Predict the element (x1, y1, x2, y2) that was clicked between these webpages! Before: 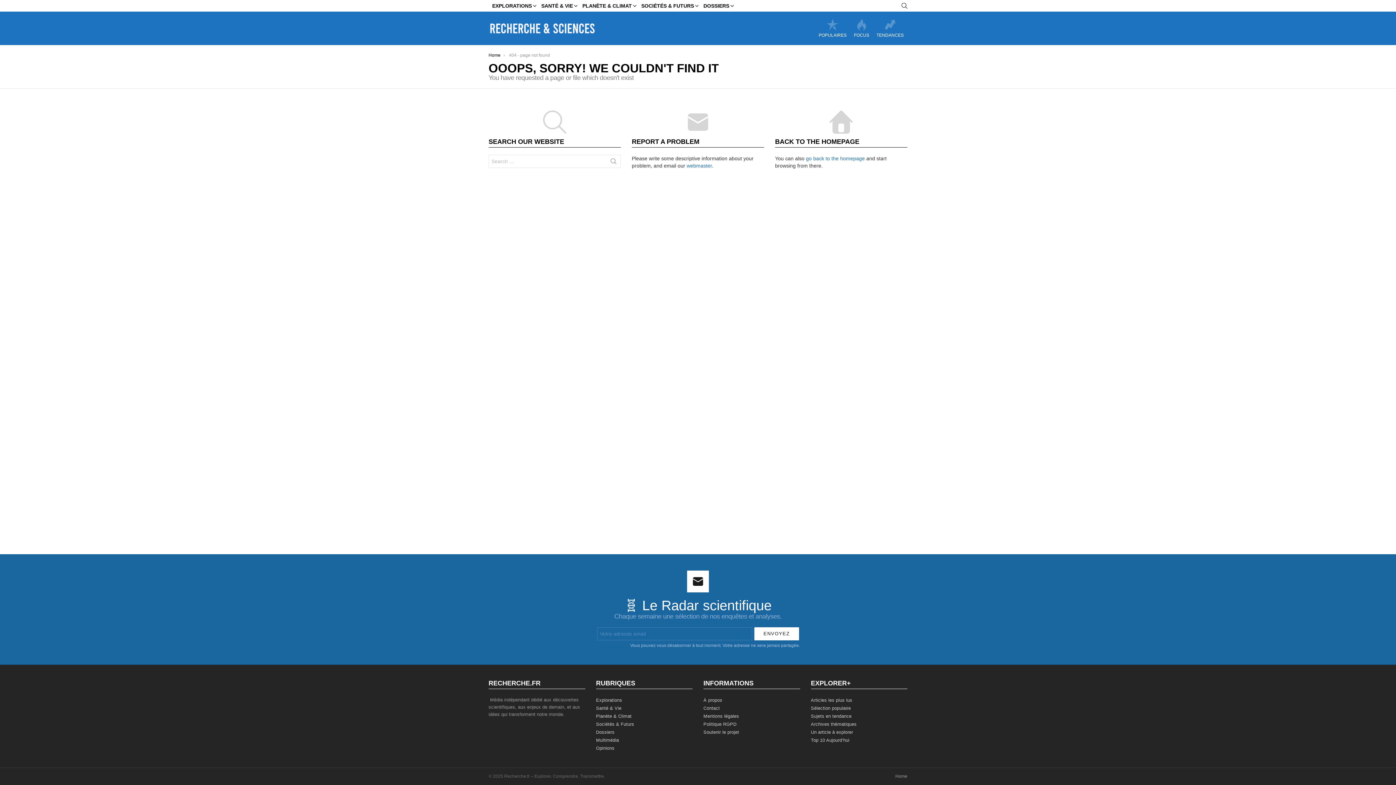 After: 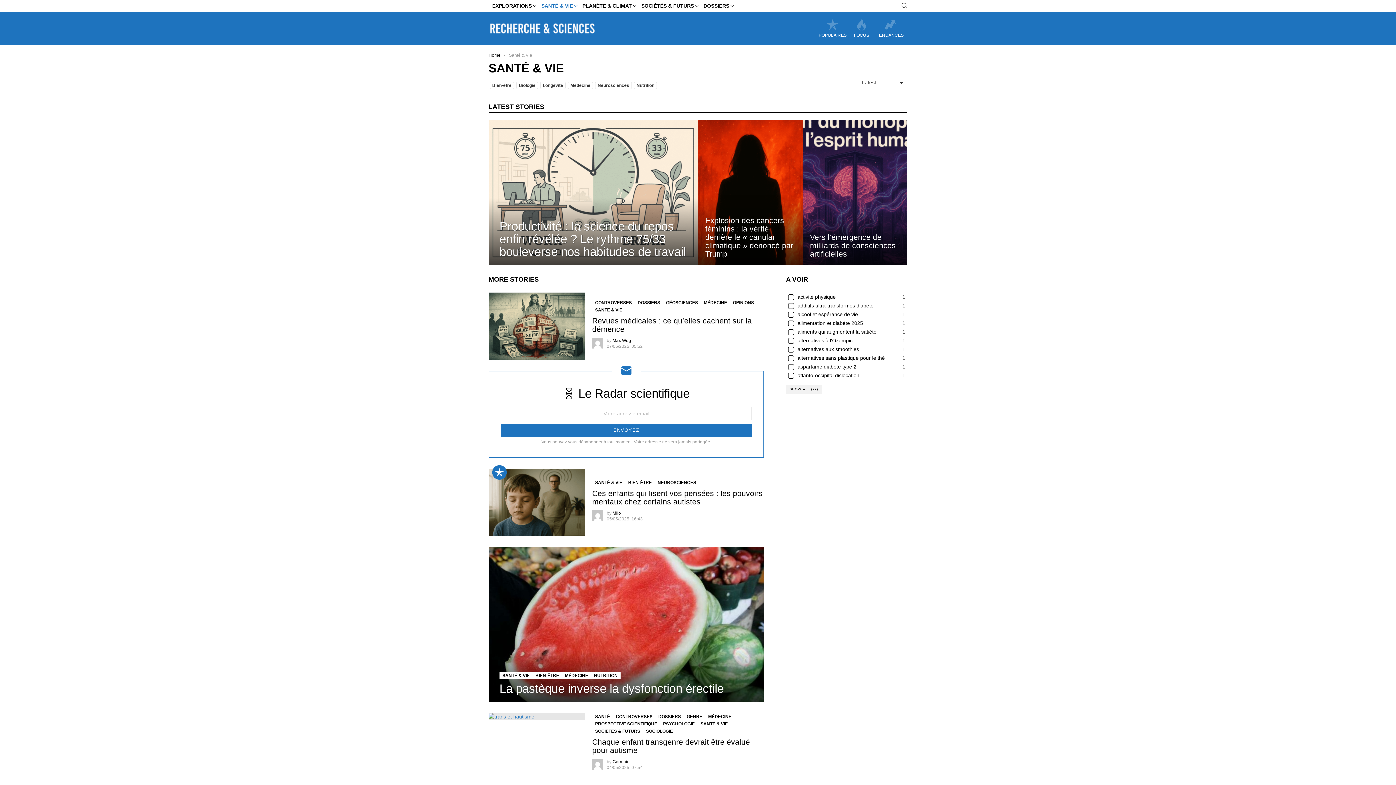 Action: label: Santé & Vie bbox: (596, 706, 621, 711)